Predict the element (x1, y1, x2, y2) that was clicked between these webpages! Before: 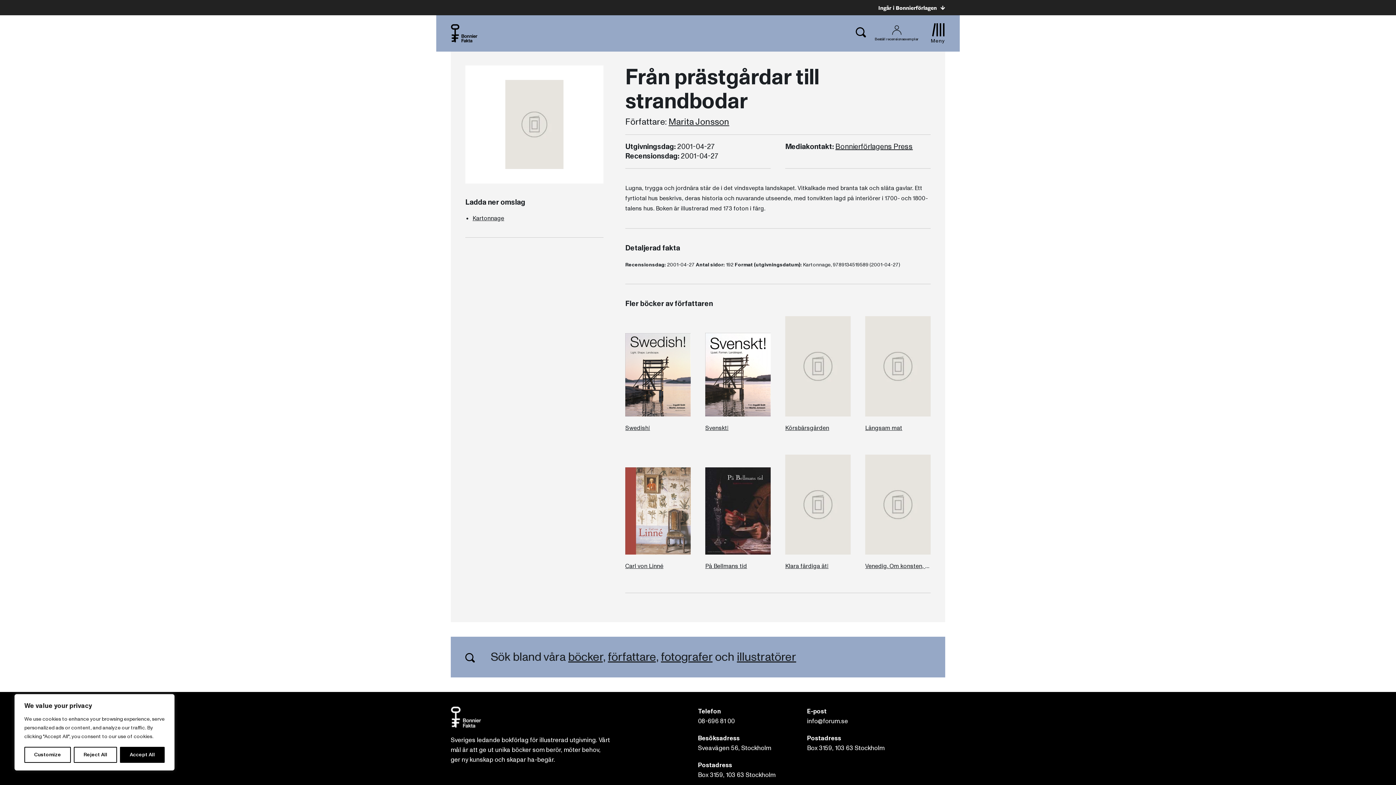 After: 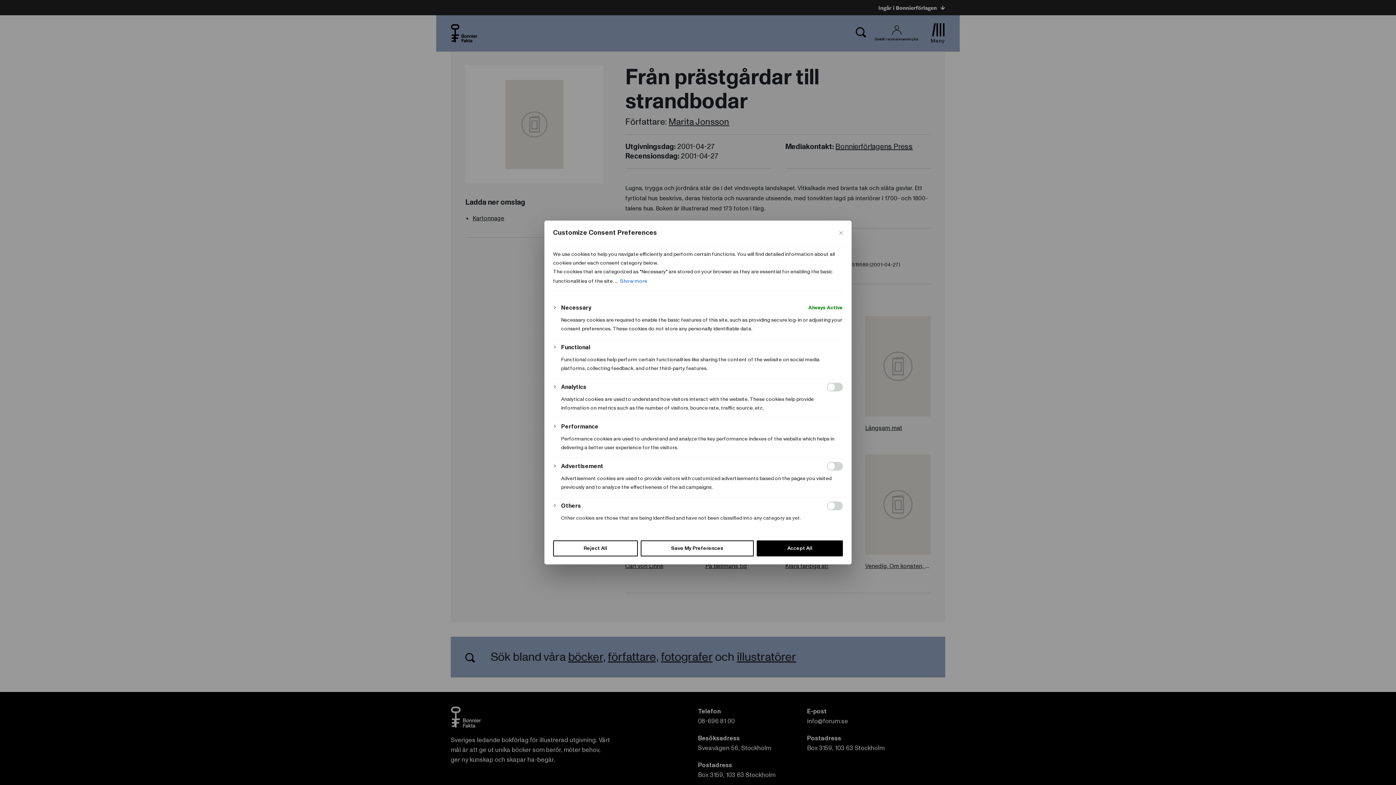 Action: label: Customize bbox: (24, 747, 70, 763)